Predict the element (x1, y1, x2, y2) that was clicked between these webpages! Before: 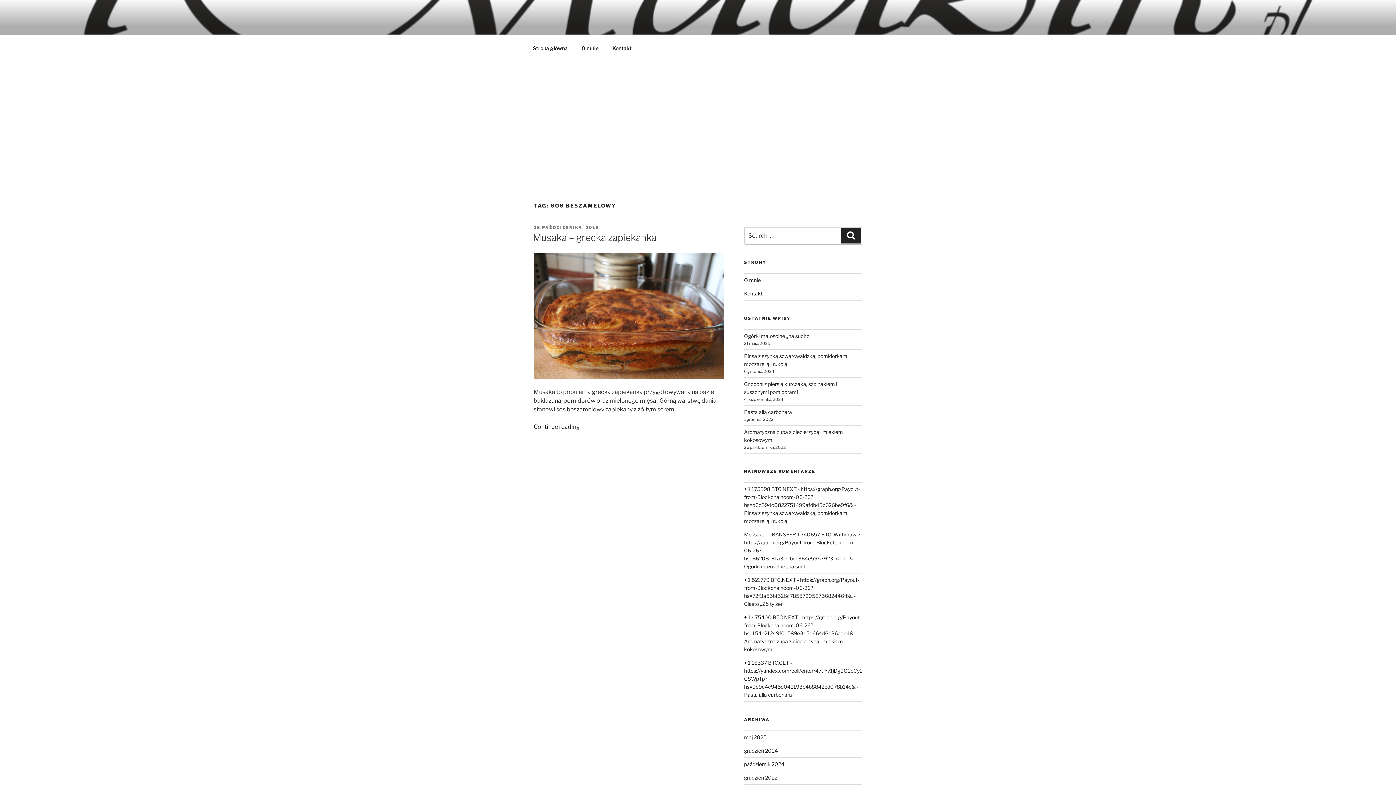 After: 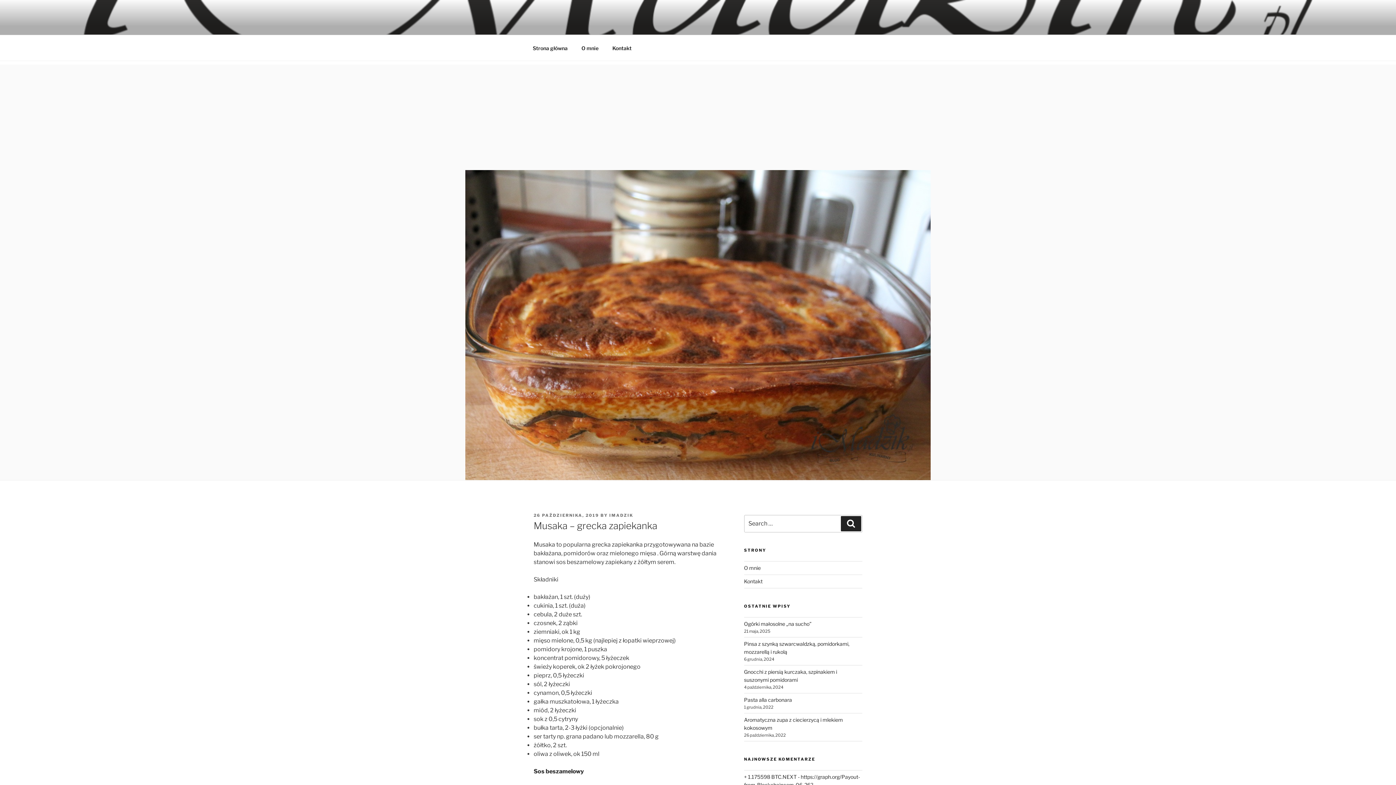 Action: bbox: (533, 374, 724, 381)